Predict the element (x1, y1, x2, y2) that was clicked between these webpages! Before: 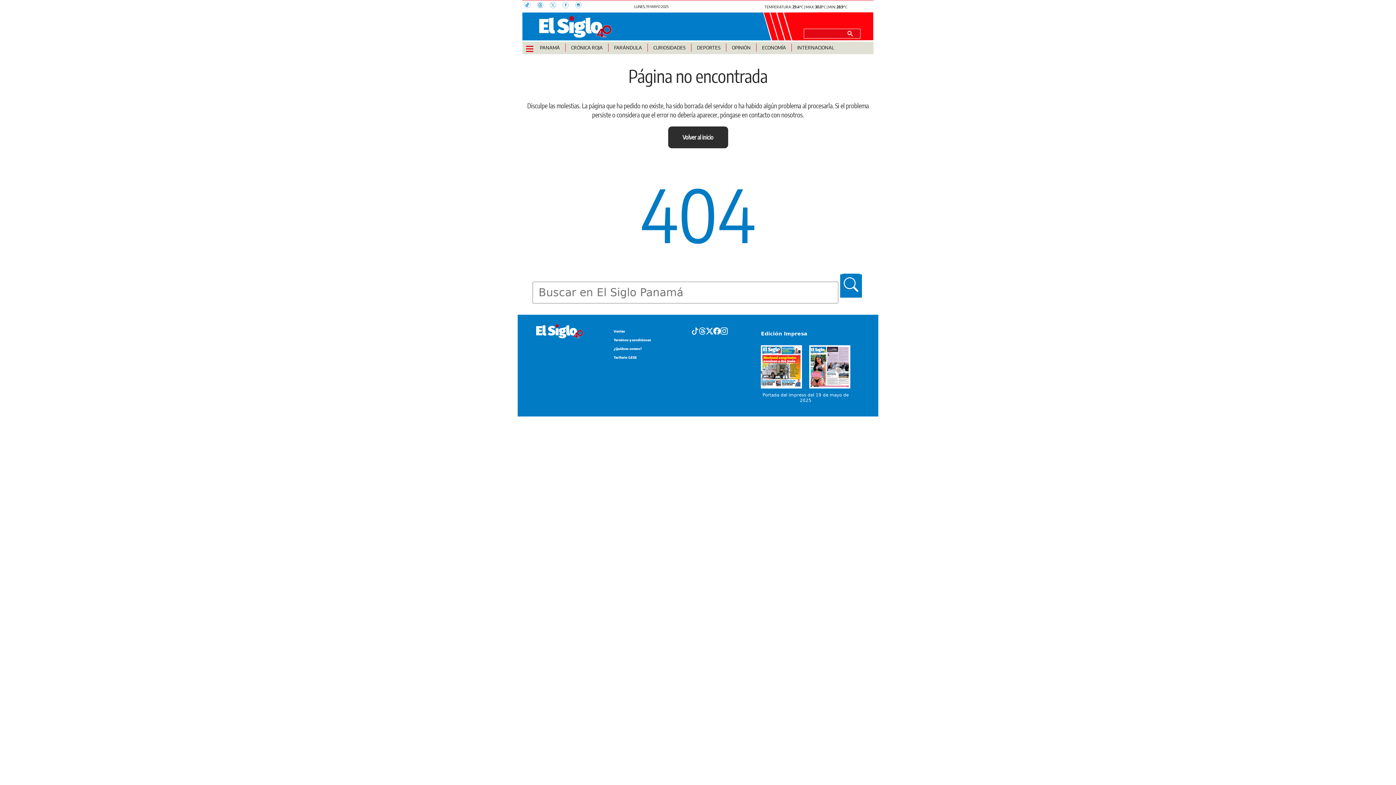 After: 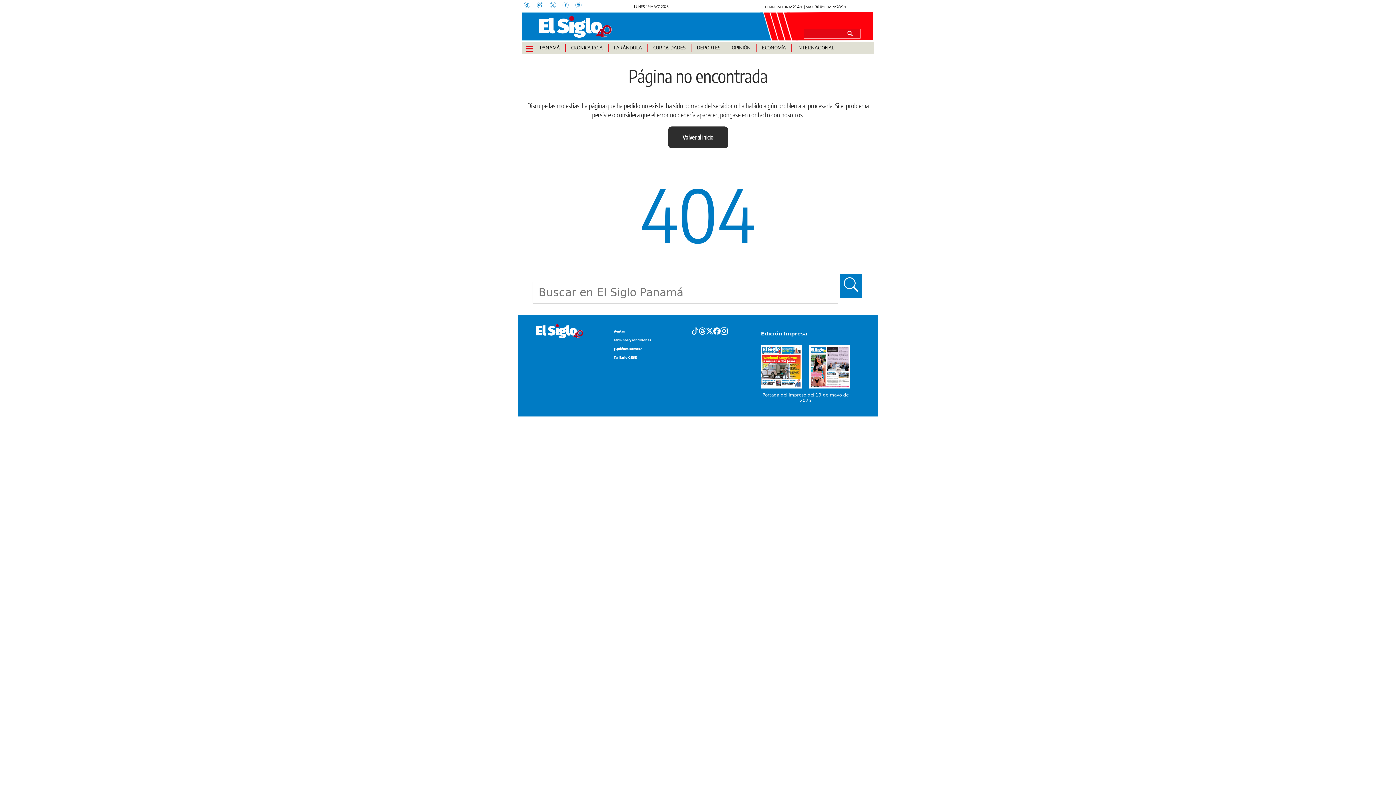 Action: bbox: (713, 326, 720, 335)